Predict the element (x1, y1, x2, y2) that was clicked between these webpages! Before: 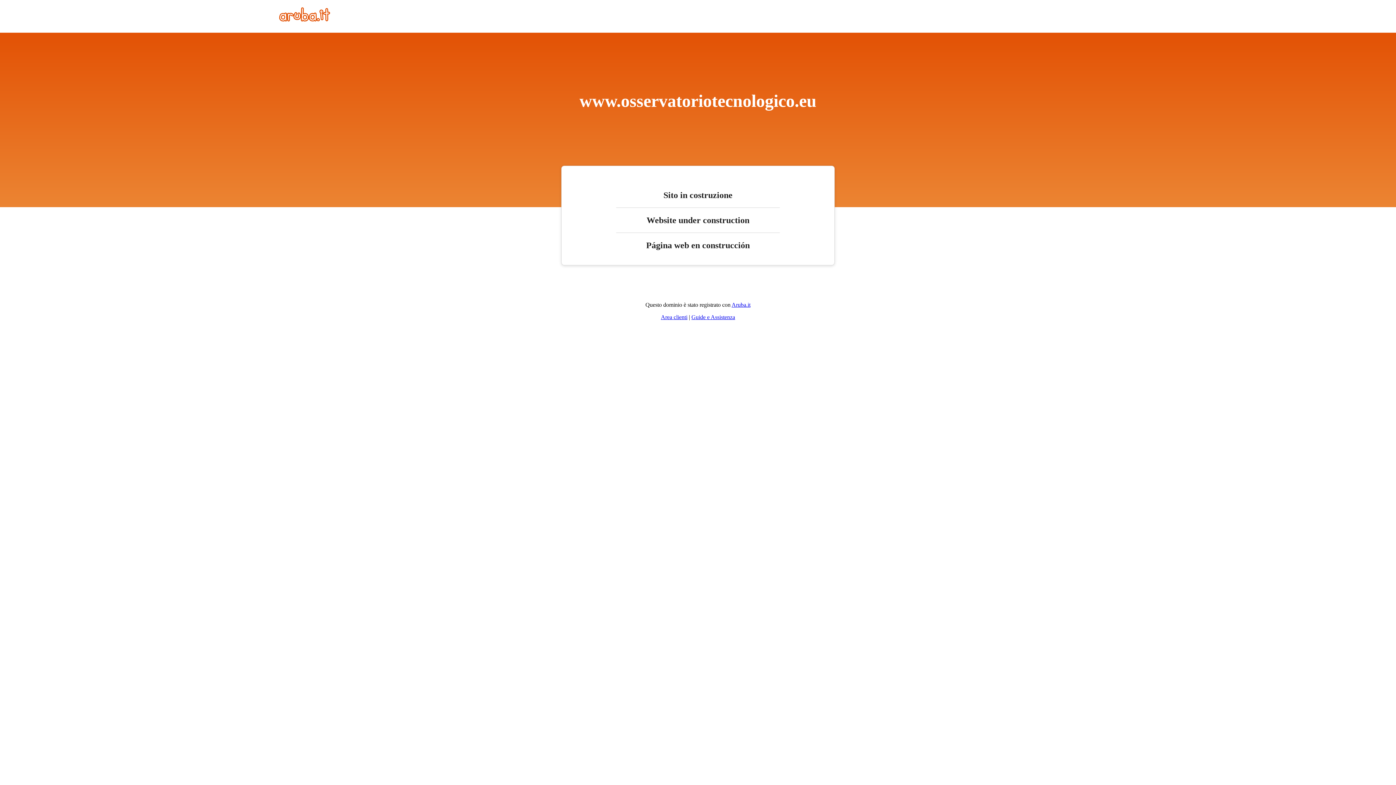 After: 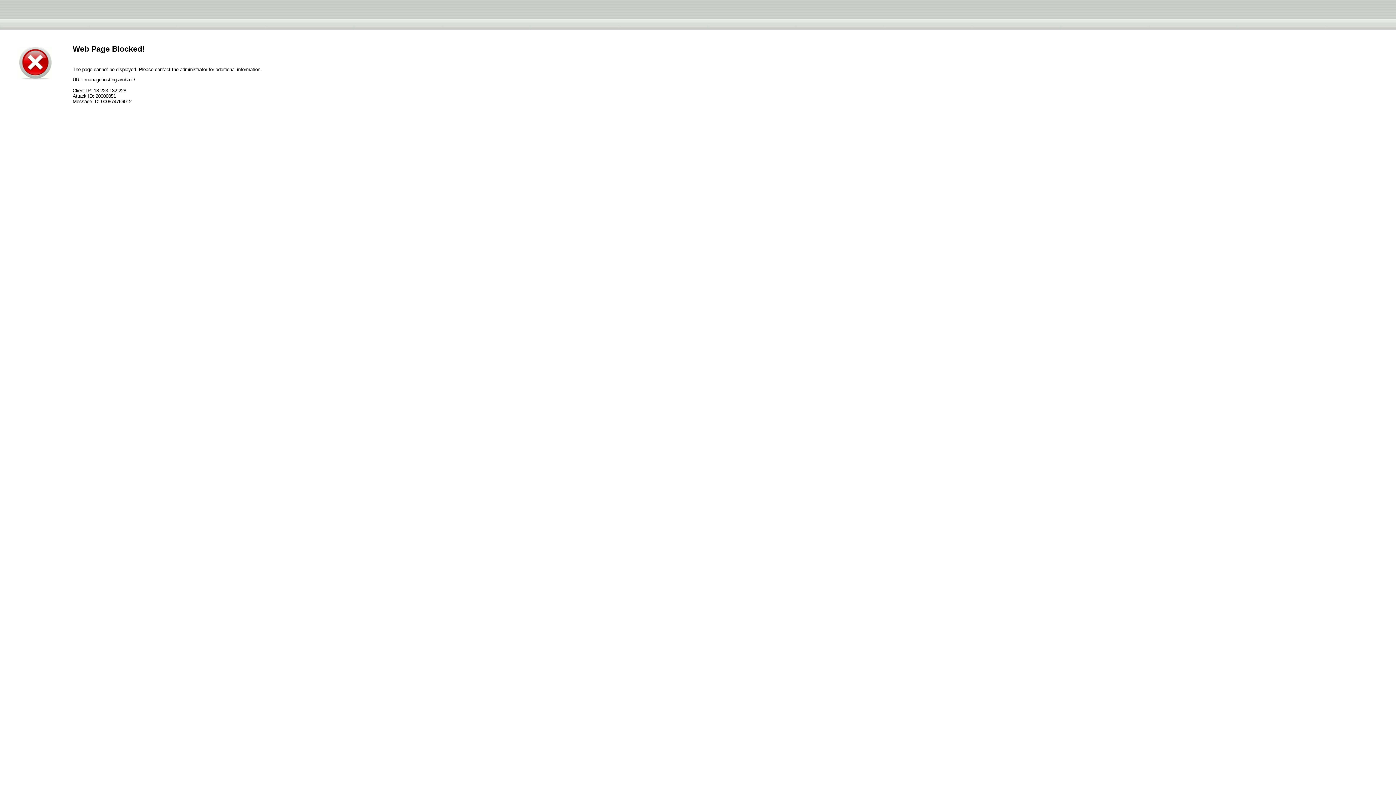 Action: bbox: (661, 314, 687, 320) label: Area clienti